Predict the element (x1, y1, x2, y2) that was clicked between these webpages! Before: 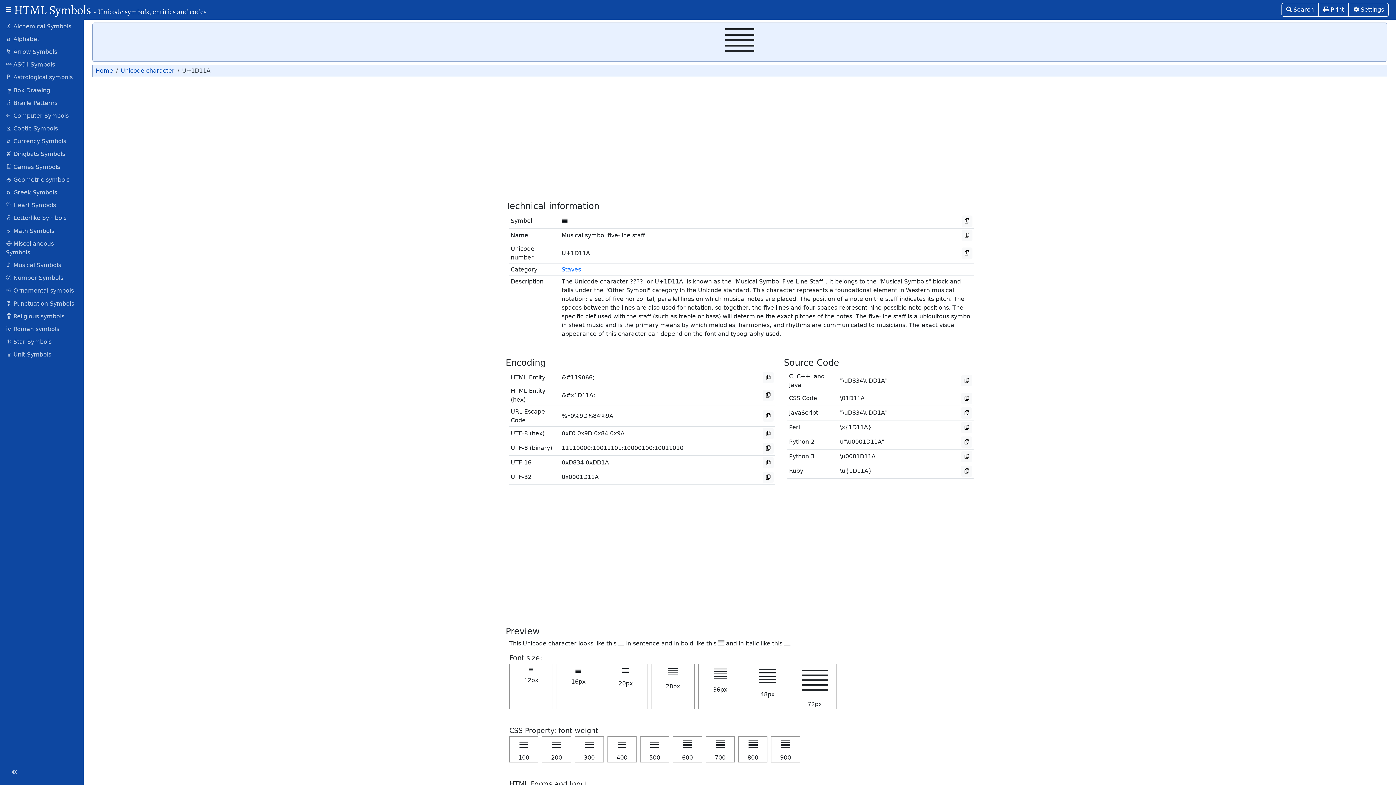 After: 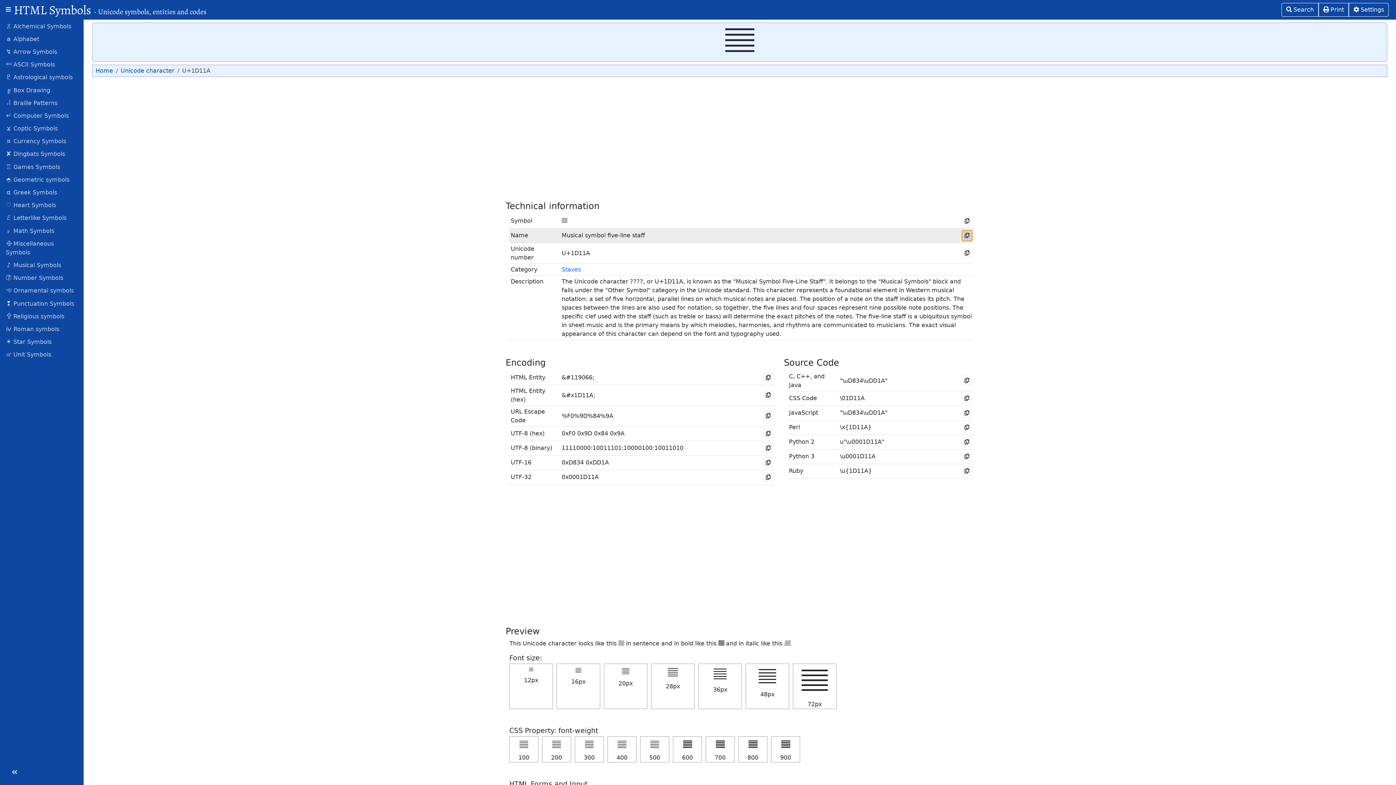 Action: bbox: (961, 230, 972, 241)